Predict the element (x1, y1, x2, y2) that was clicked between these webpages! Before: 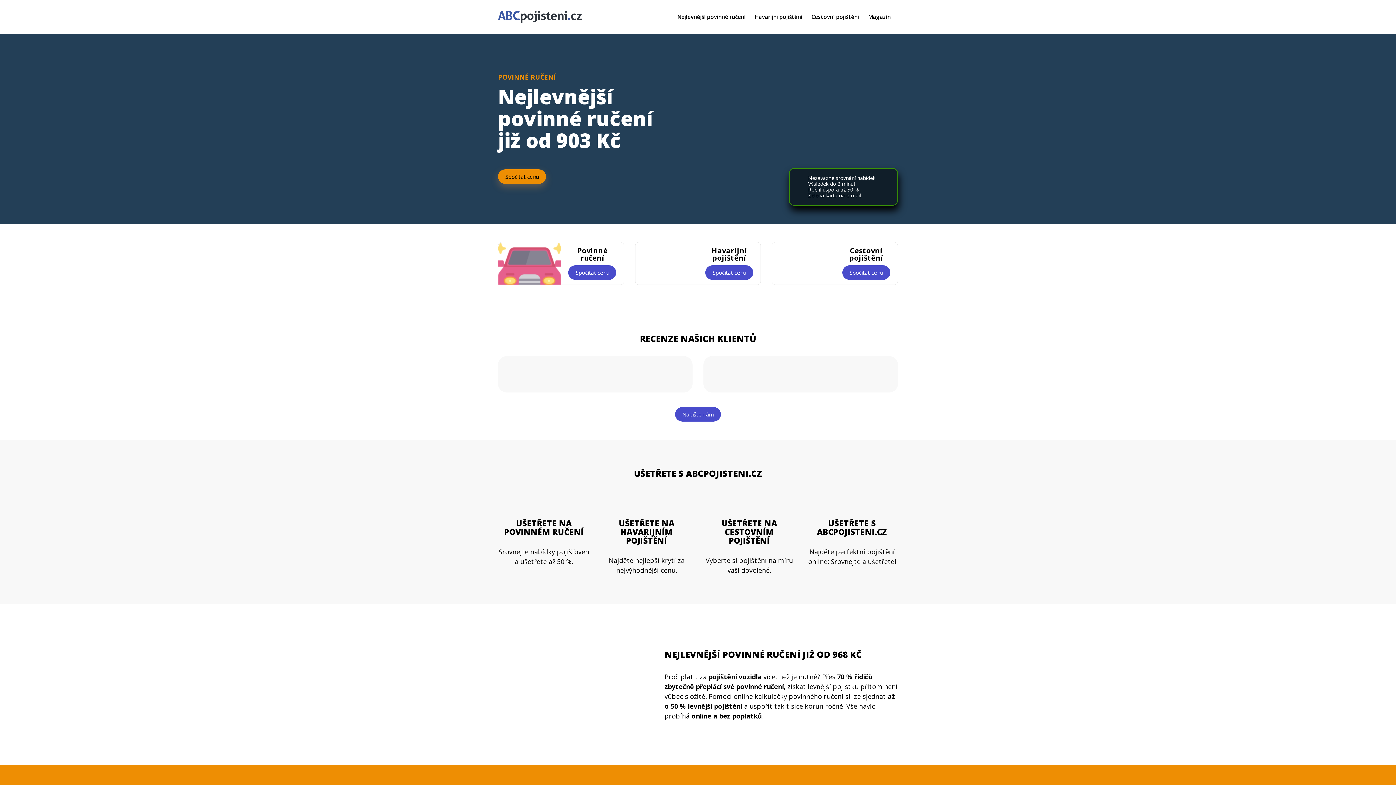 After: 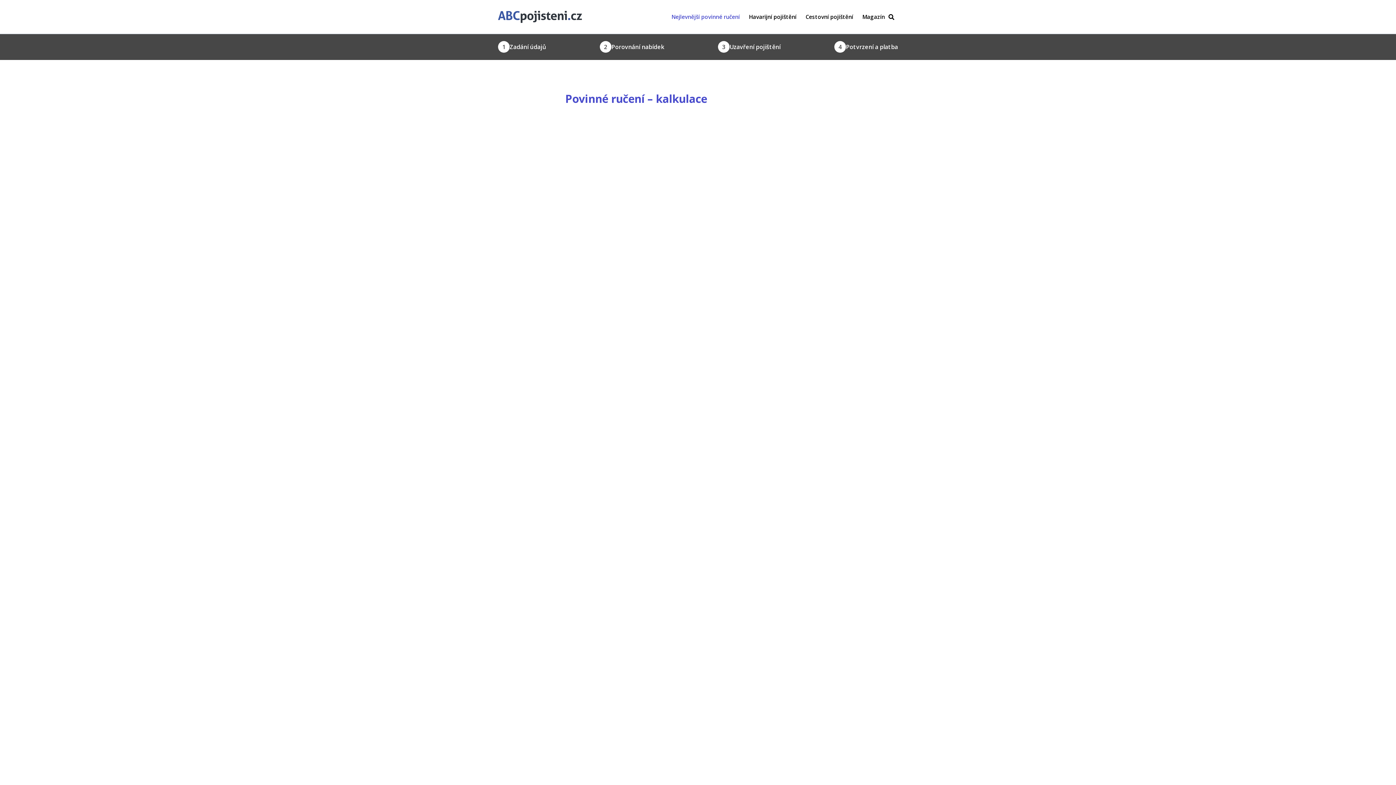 Action: bbox: (498, 242, 624, 285) label: Povinné ručení

Spočítat cenu